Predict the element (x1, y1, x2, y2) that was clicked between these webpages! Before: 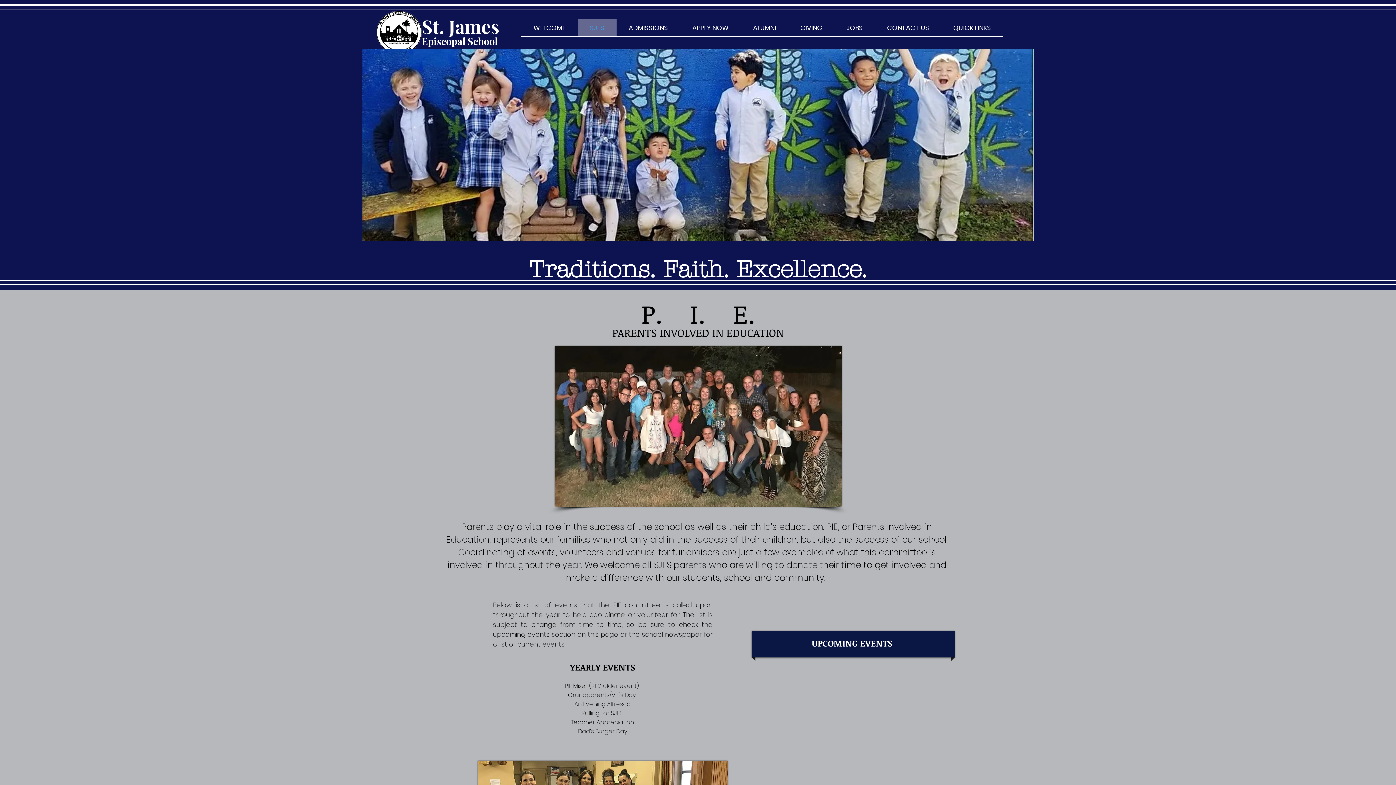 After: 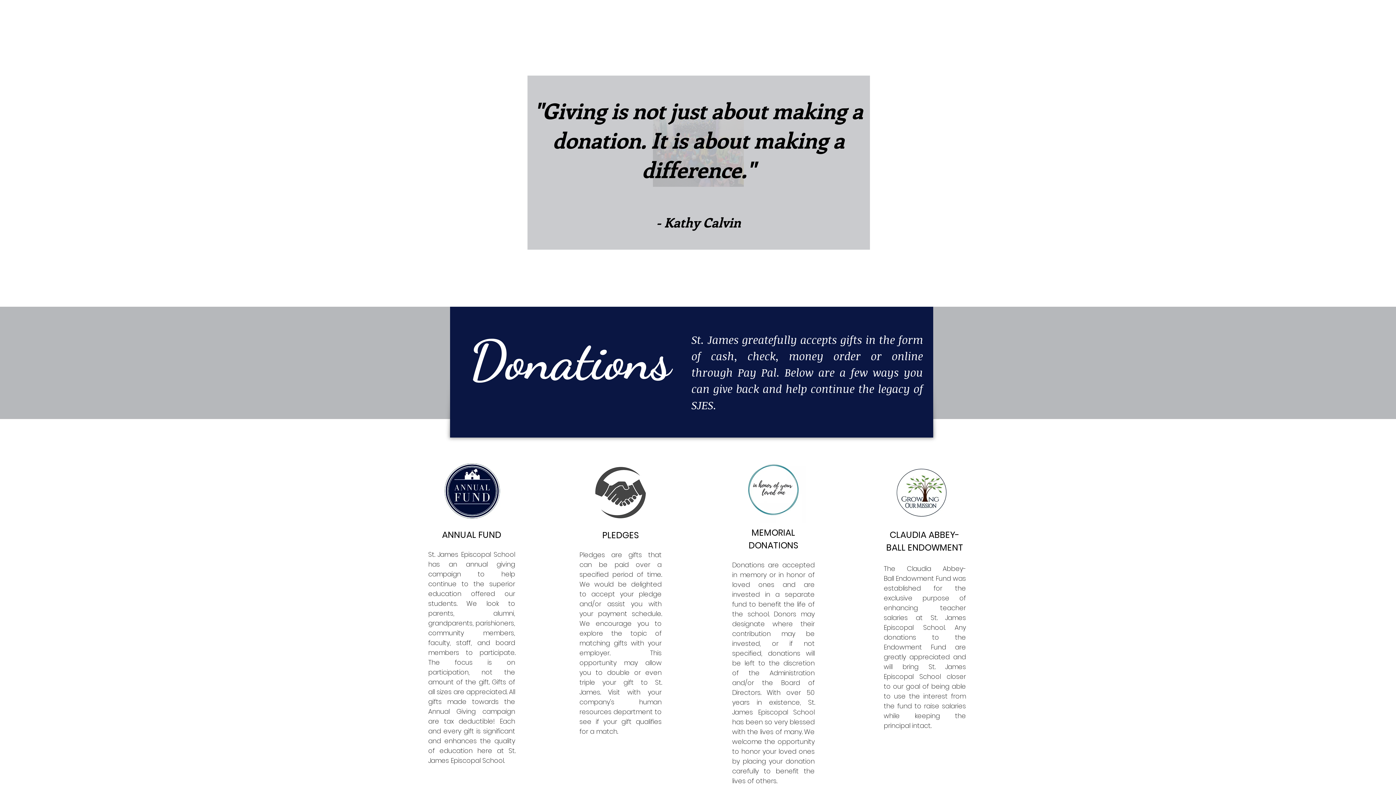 Action: bbox: (788, 19, 834, 36) label: GIVING